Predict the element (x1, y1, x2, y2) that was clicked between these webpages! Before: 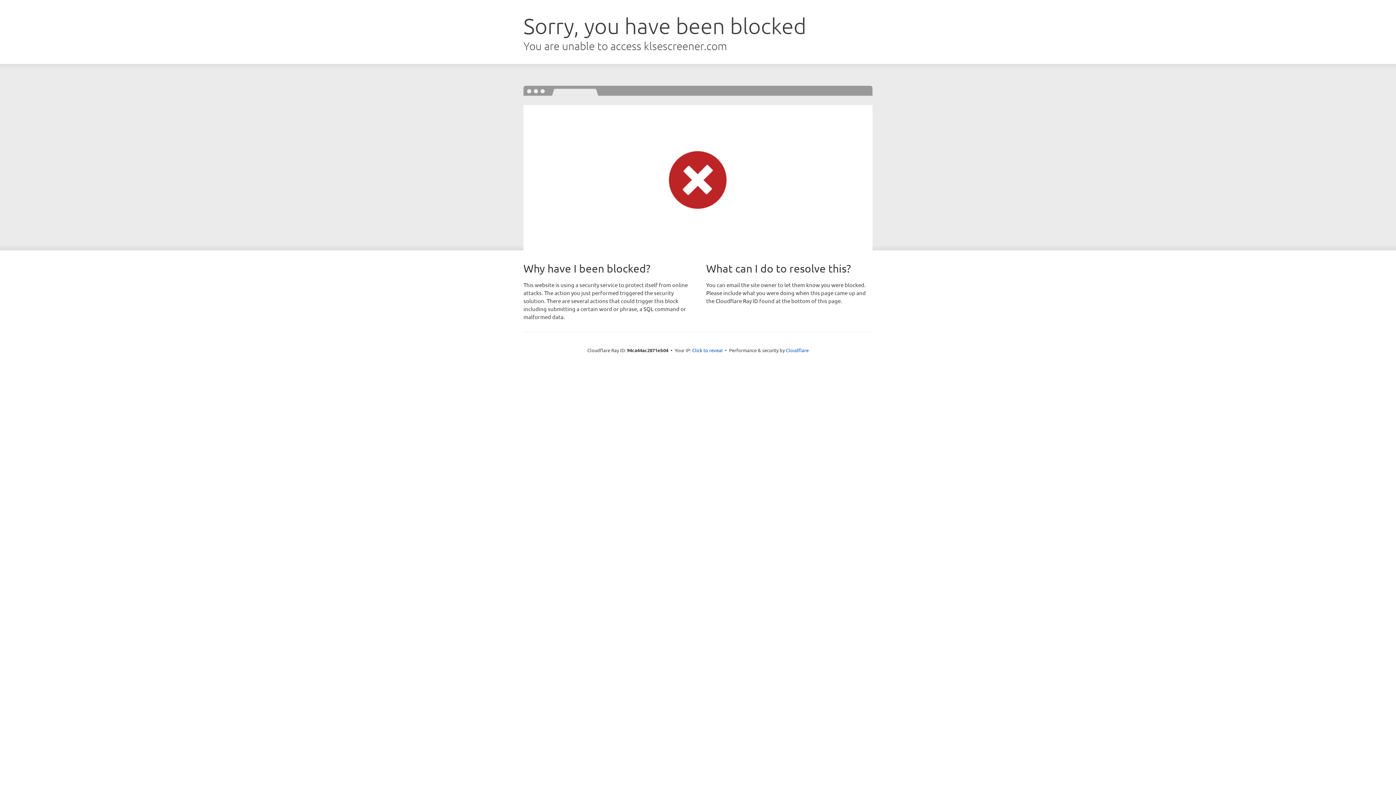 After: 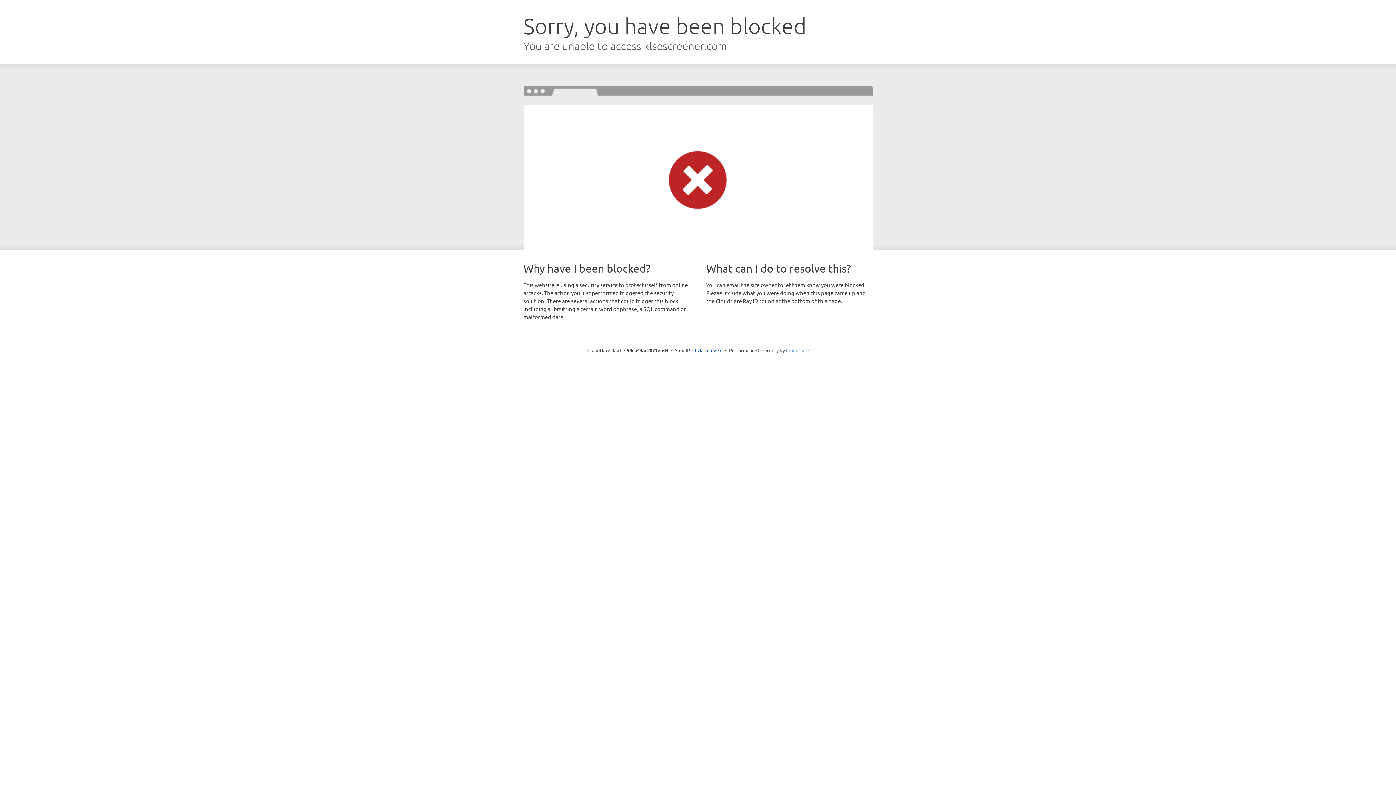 Action: label: Cloudflare bbox: (786, 347, 808, 353)